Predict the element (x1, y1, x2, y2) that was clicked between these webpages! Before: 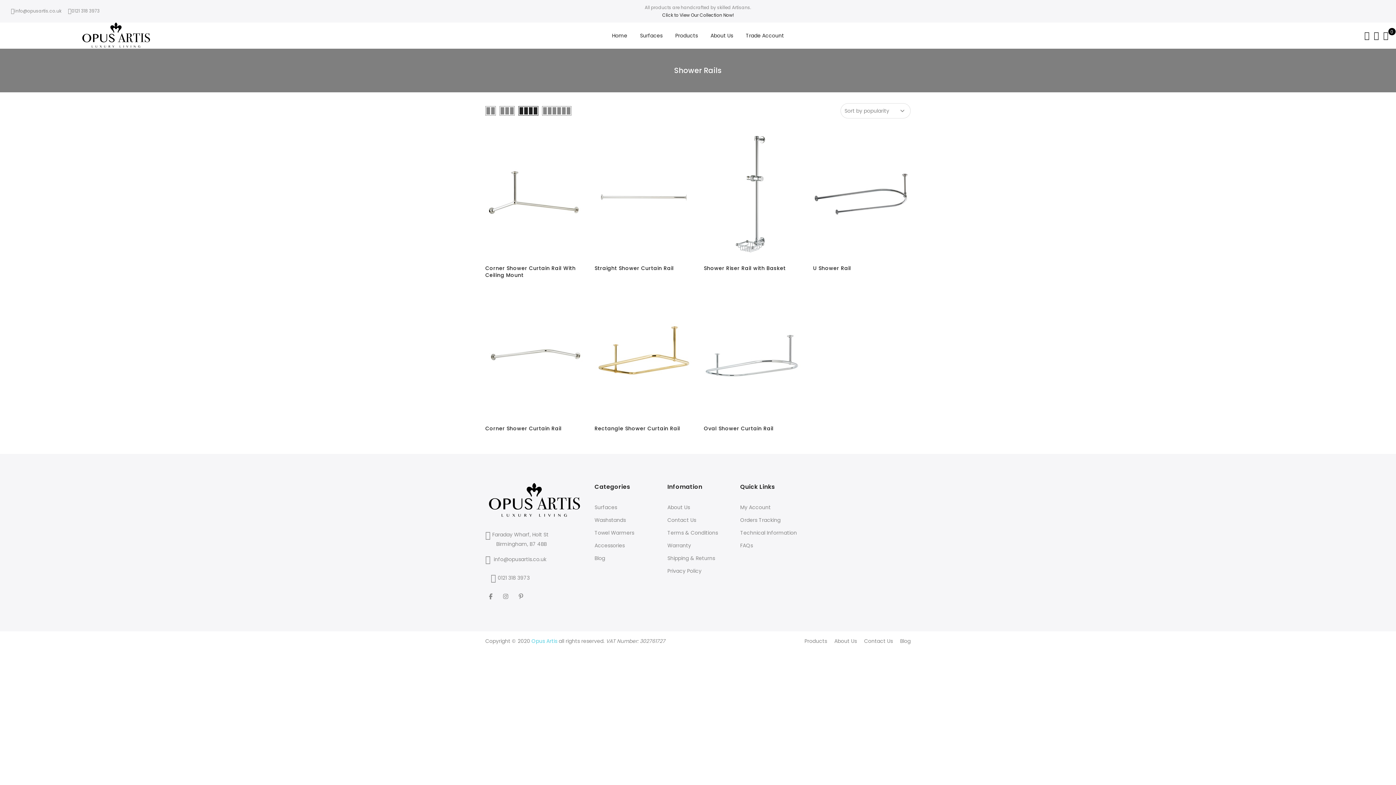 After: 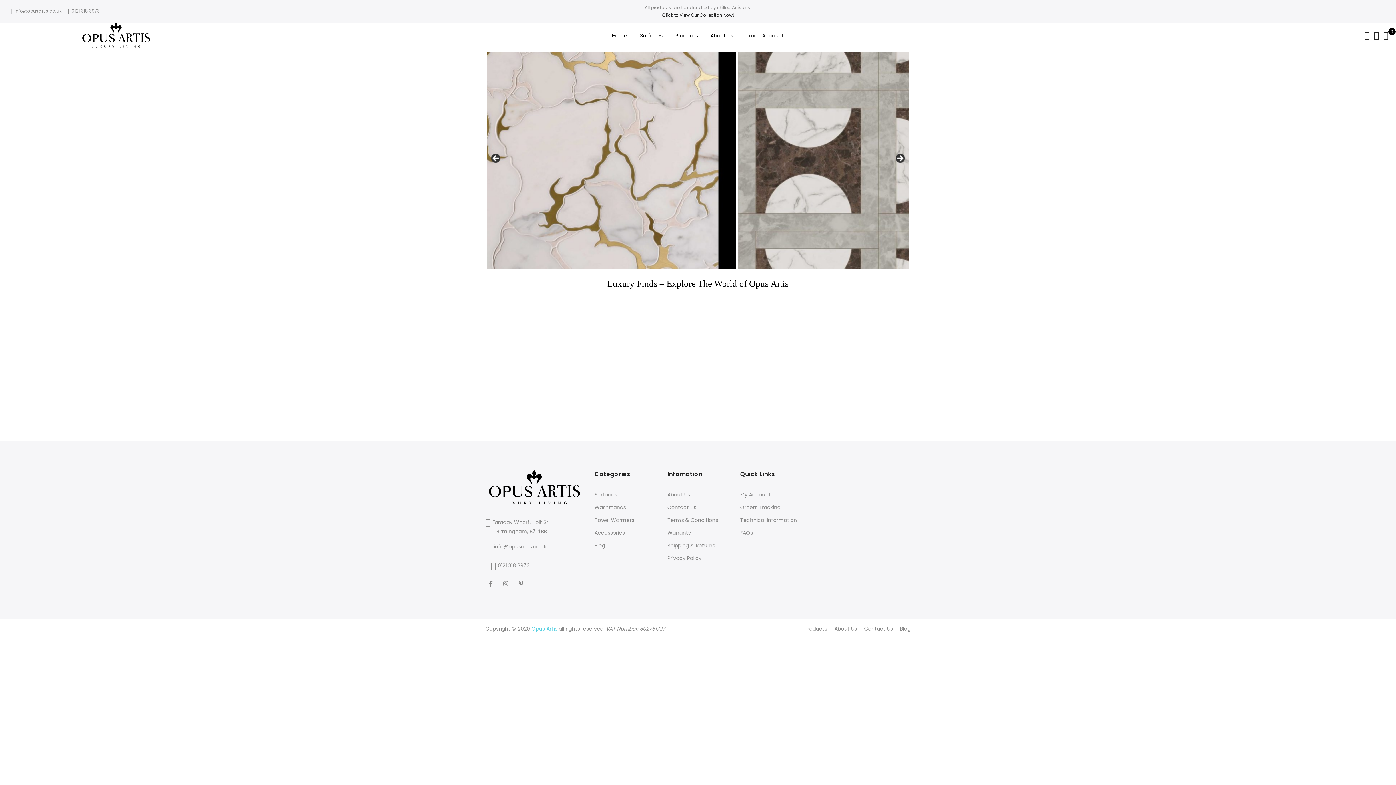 Action: bbox: (612, 32, 627, 39) label: Home